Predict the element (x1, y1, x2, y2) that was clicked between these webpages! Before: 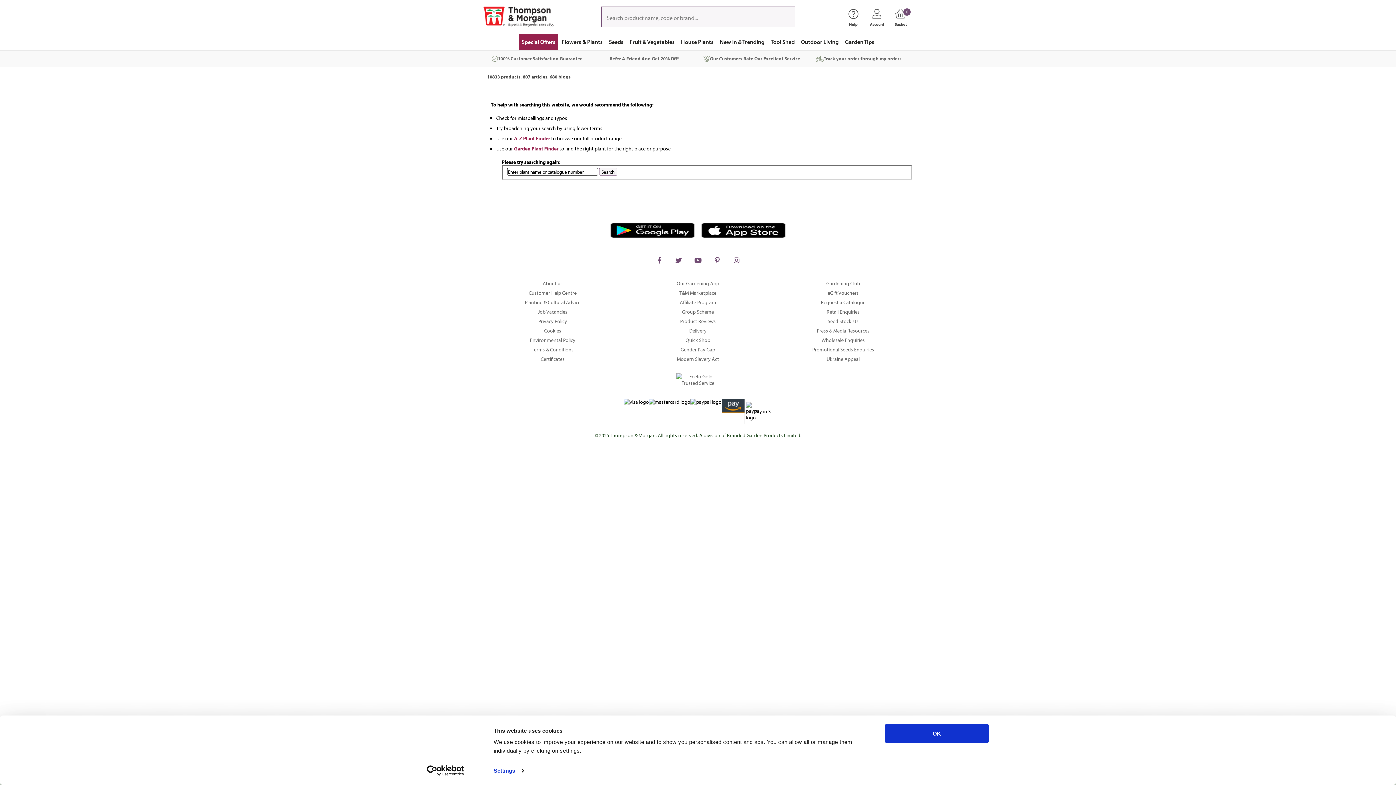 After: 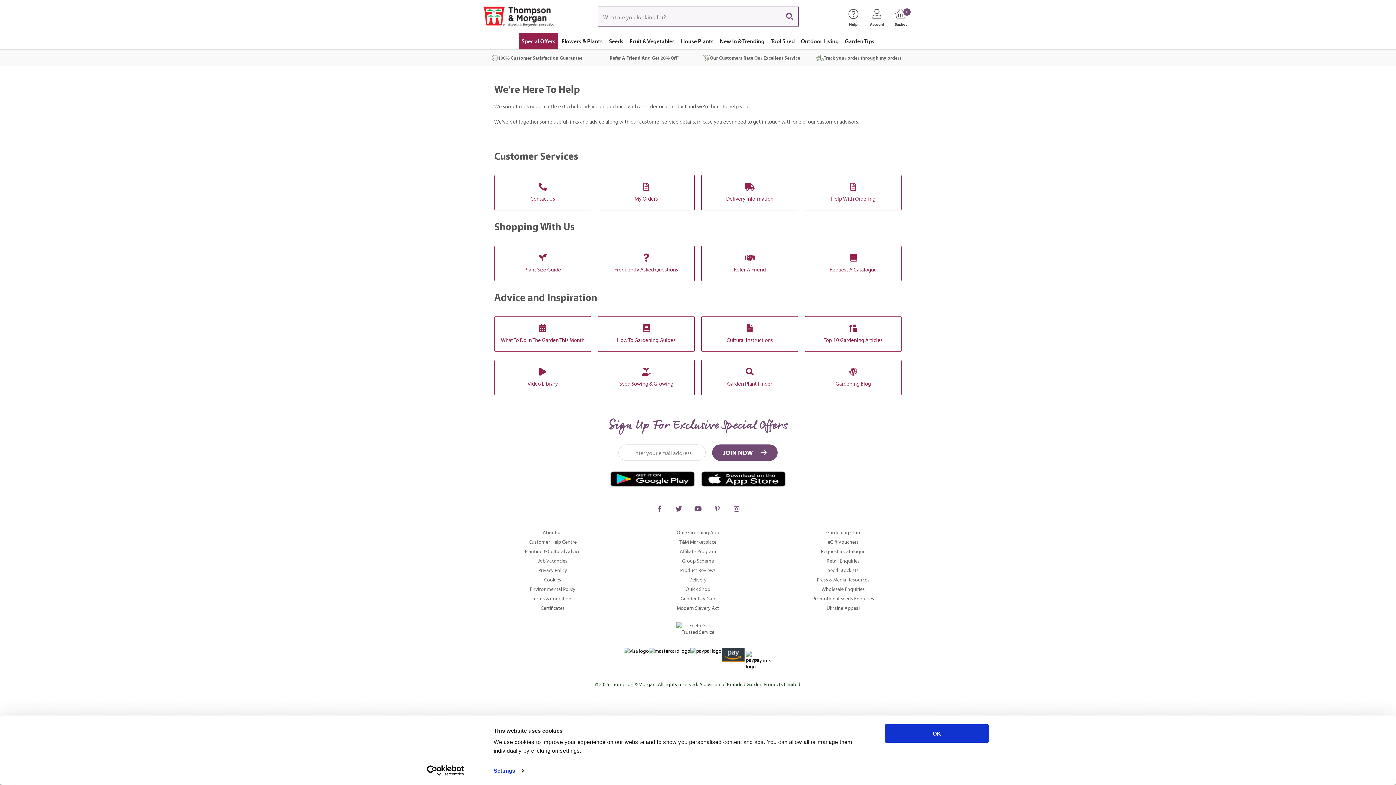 Action: label: Customer Help Centre bbox: (483, 288, 622, 297)